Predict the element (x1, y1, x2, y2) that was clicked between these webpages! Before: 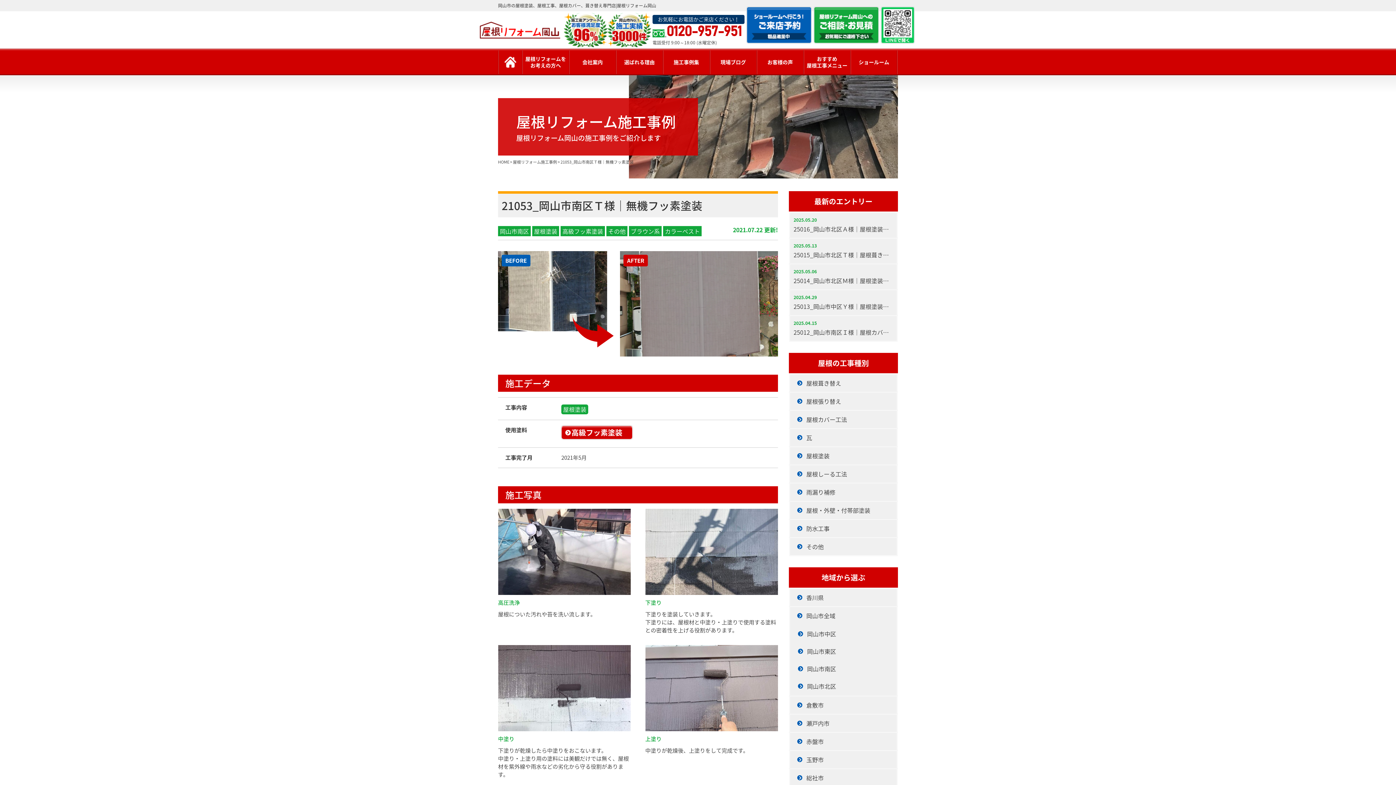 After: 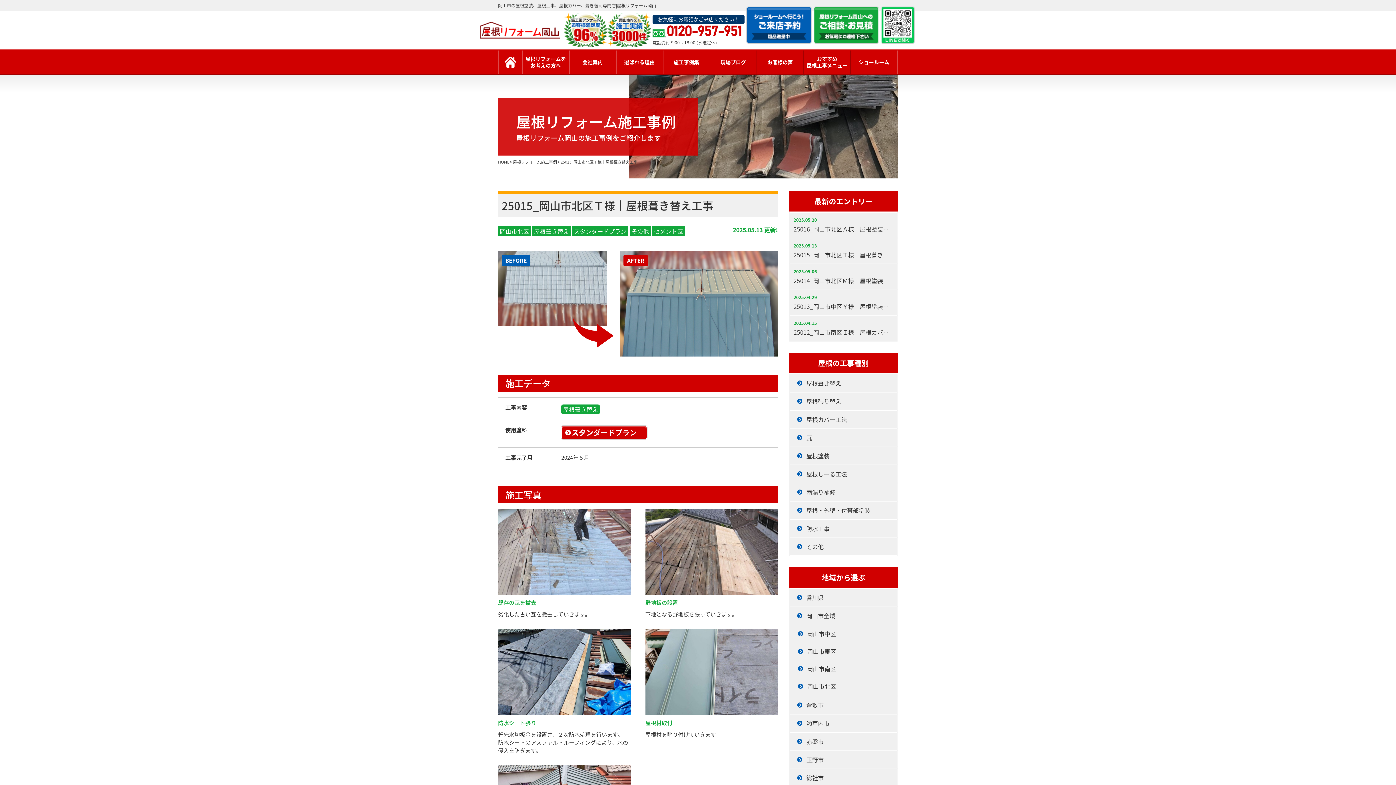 Action: label: 2025.05.13
25015_岡山市北区Ｔ様｜屋根葺き替え工事 bbox: (790, 238, 897, 263)